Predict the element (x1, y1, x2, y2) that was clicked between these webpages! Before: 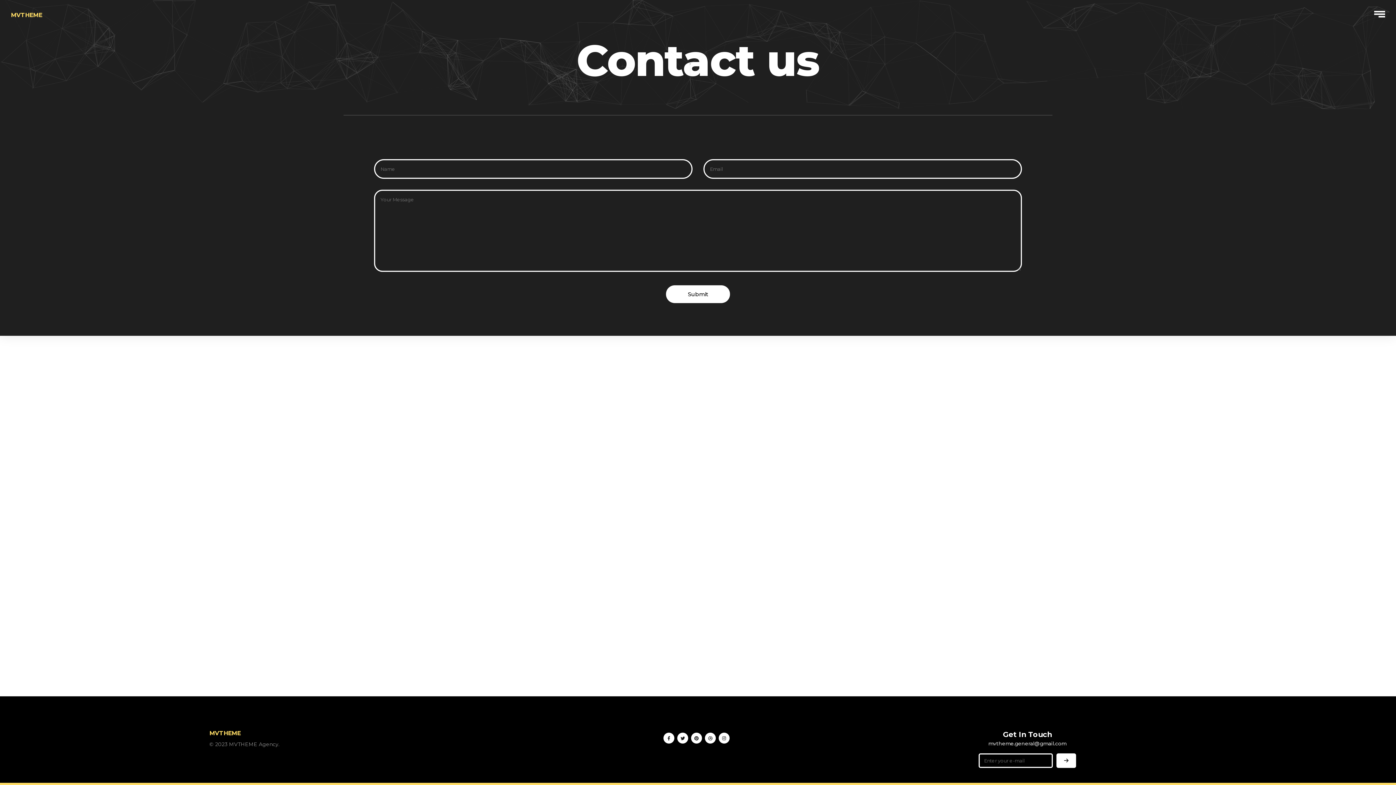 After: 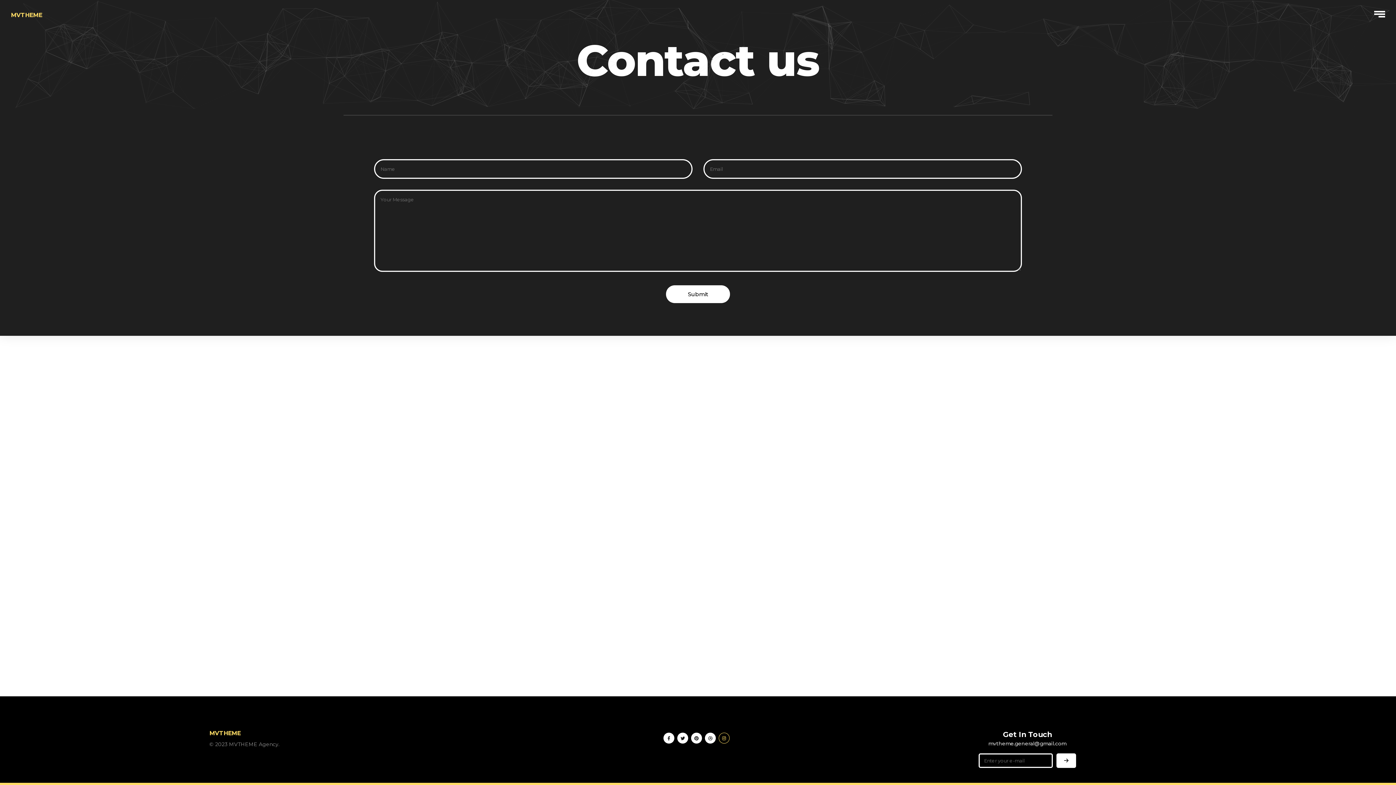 Action: bbox: (718, 733, 729, 744)